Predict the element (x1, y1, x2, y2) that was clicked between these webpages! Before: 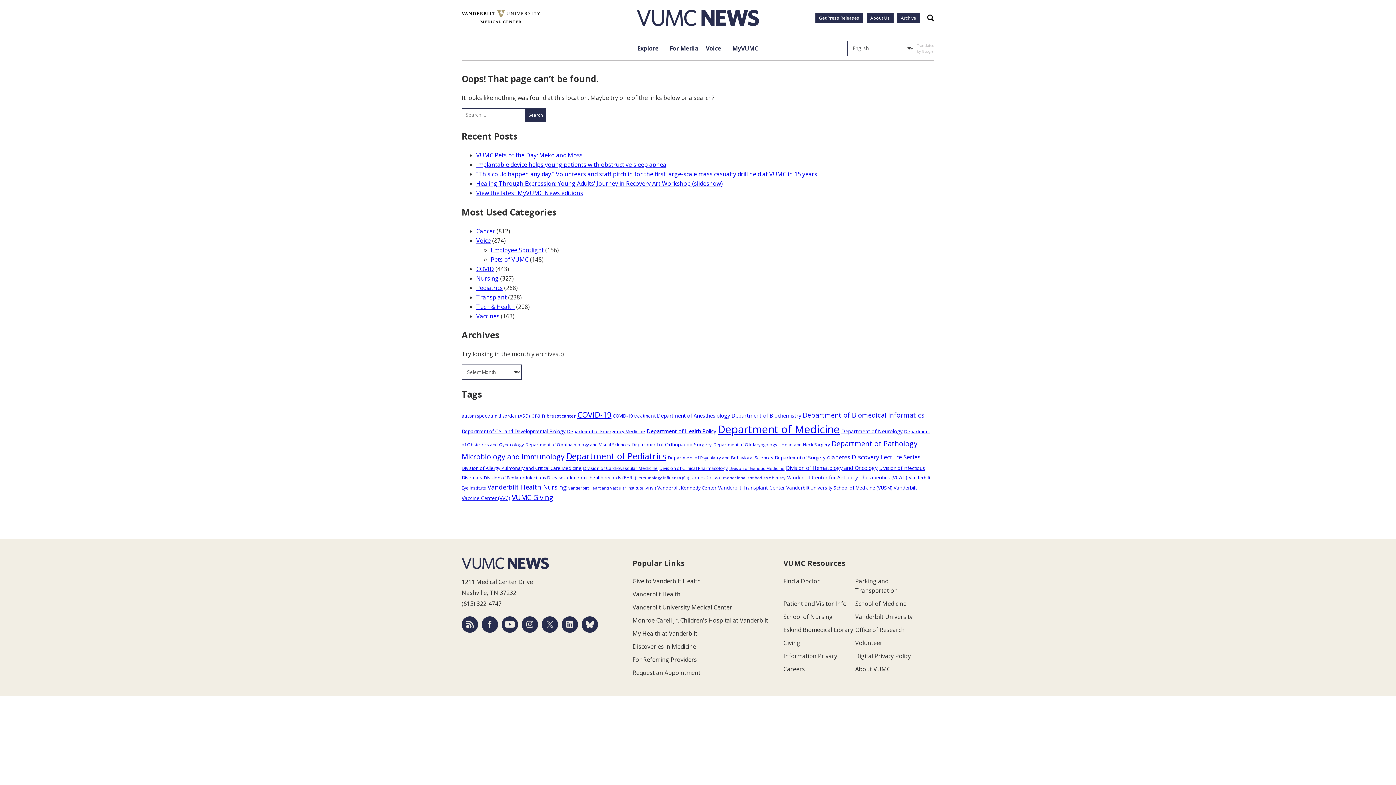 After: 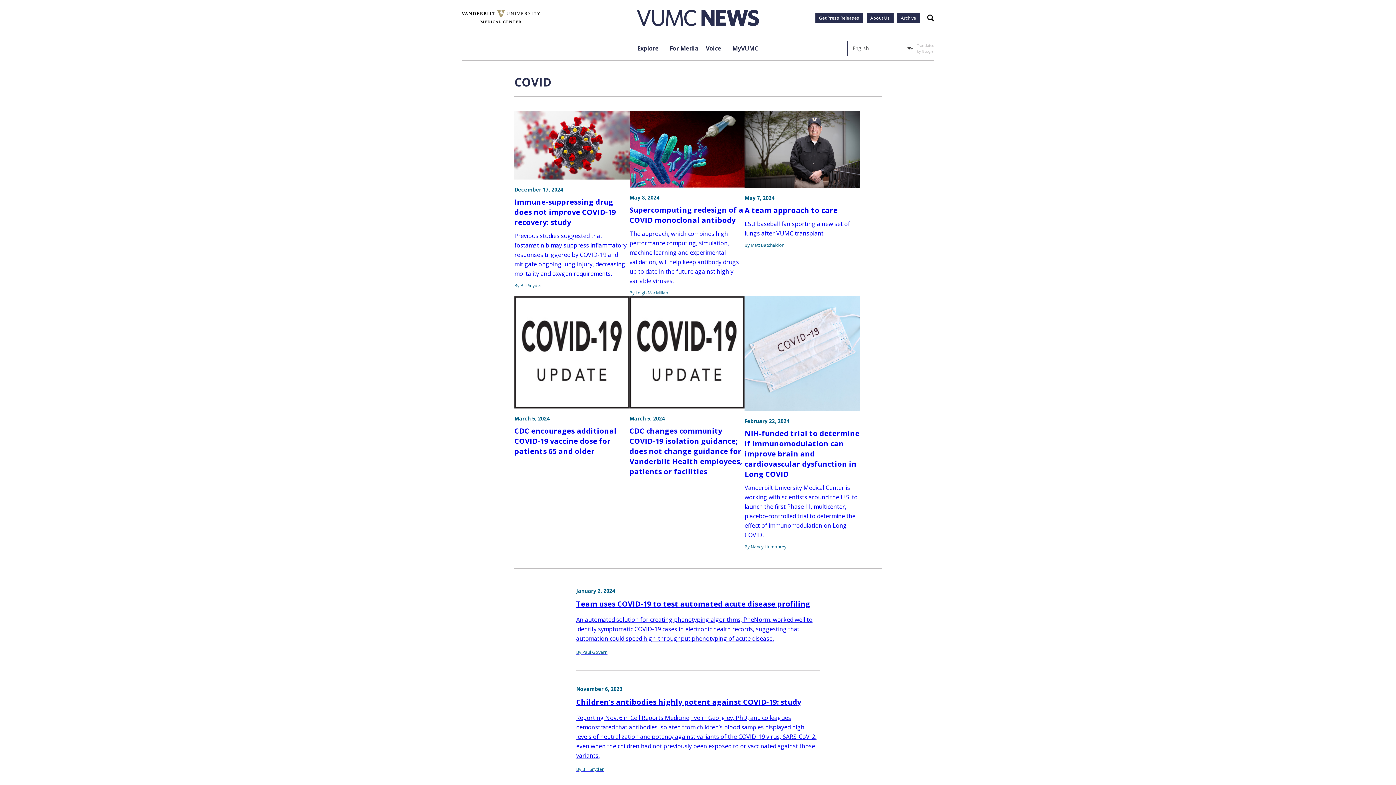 Action: bbox: (476, 264, 494, 272) label: COVID